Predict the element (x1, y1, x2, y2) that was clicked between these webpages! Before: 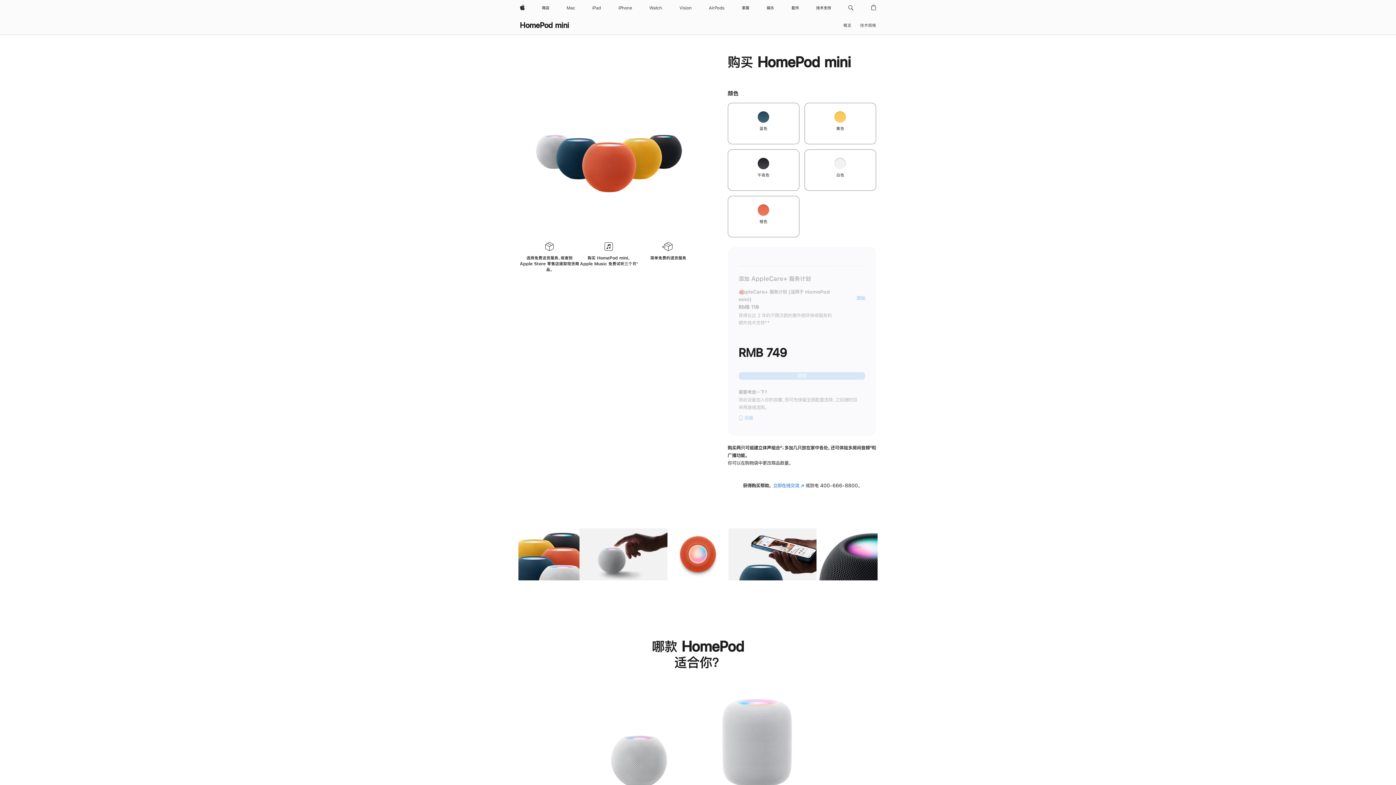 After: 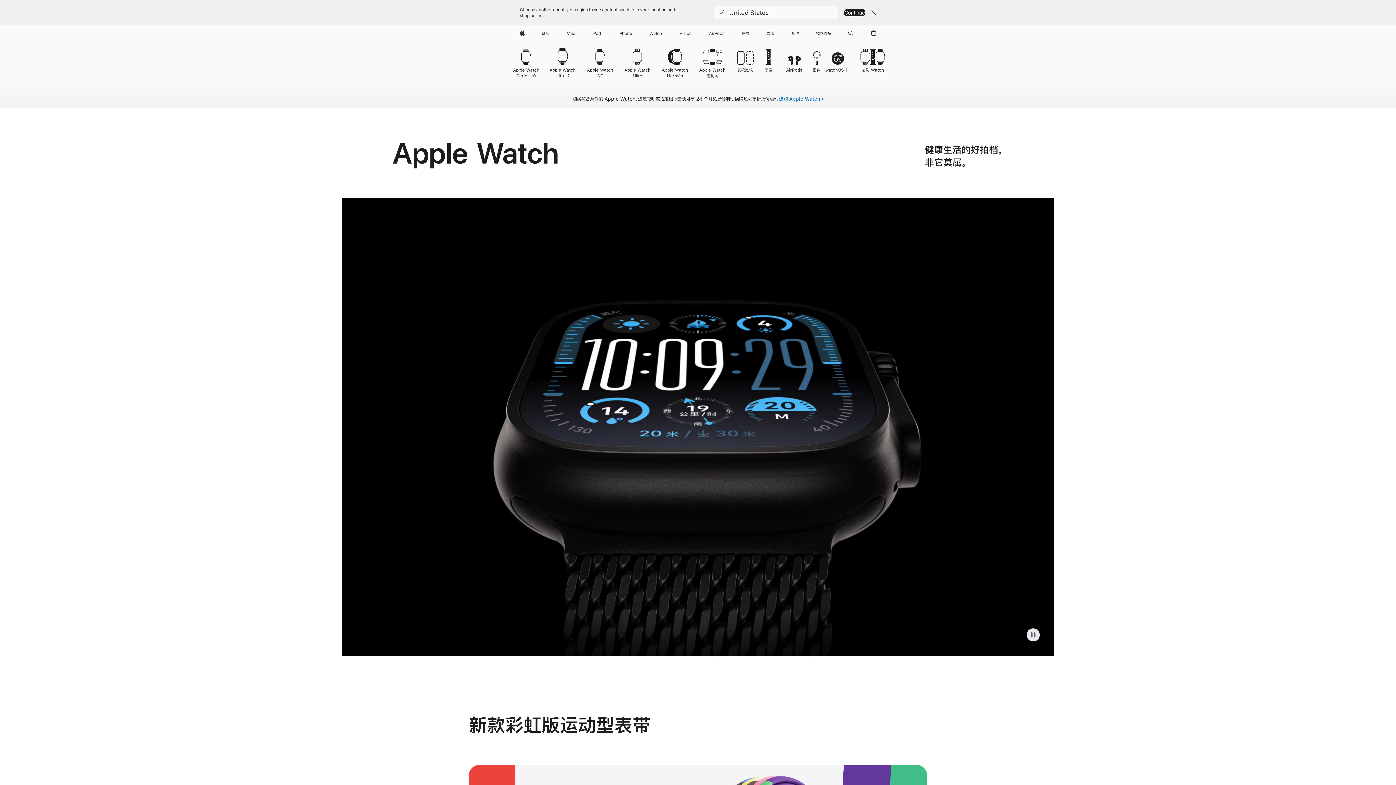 Action: bbox: (646, 0, 665, 16) label: Watch